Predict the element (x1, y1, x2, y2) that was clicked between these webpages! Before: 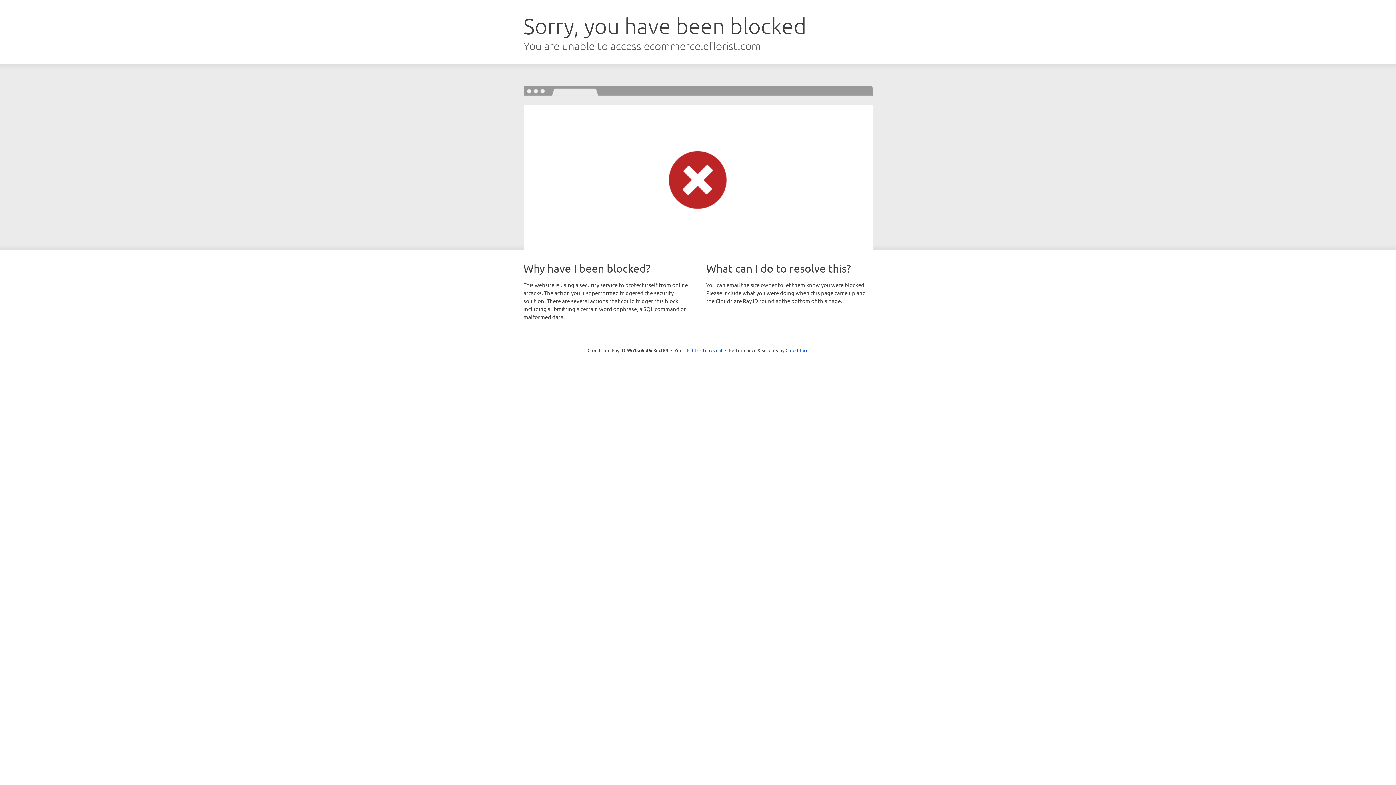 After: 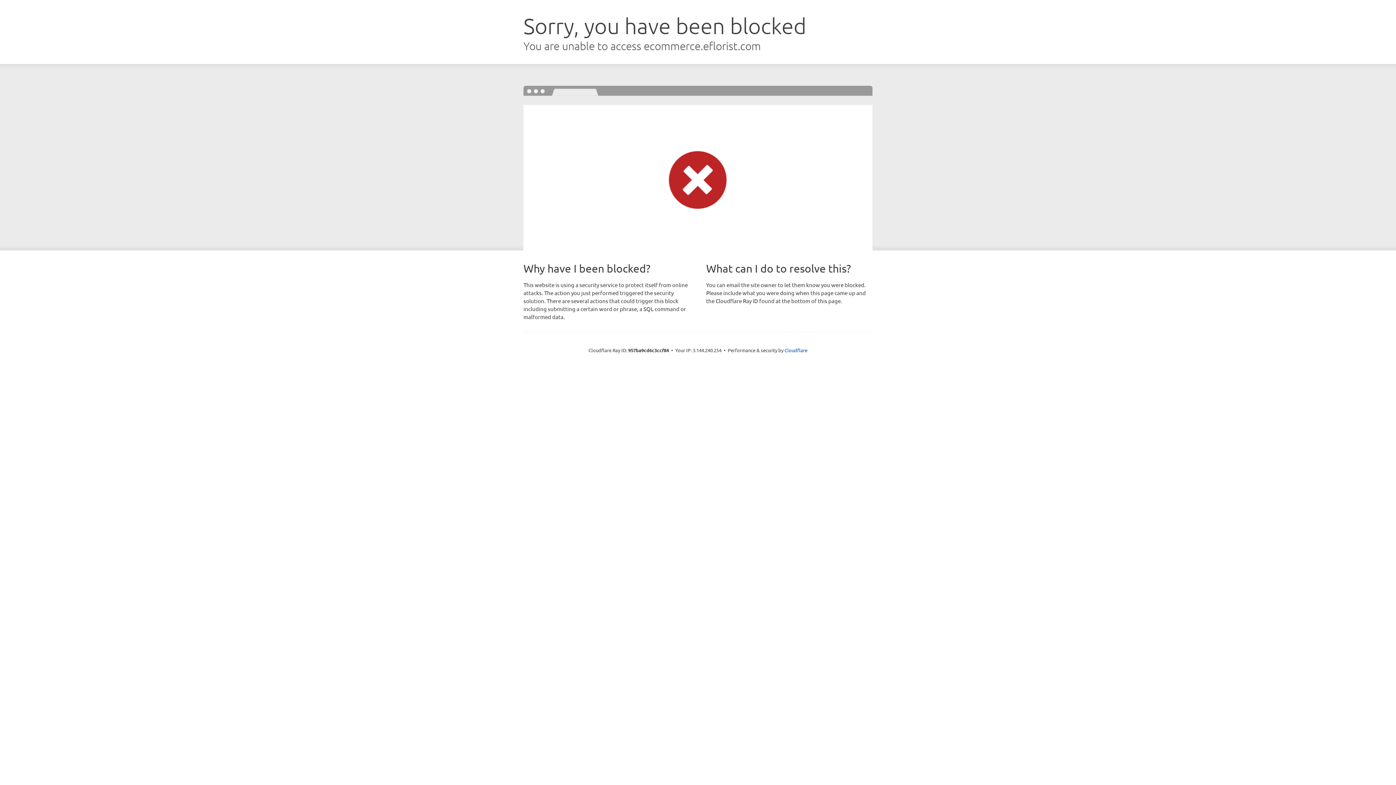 Action: bbox: (692, 346, 722, 353) label: Click to reveal